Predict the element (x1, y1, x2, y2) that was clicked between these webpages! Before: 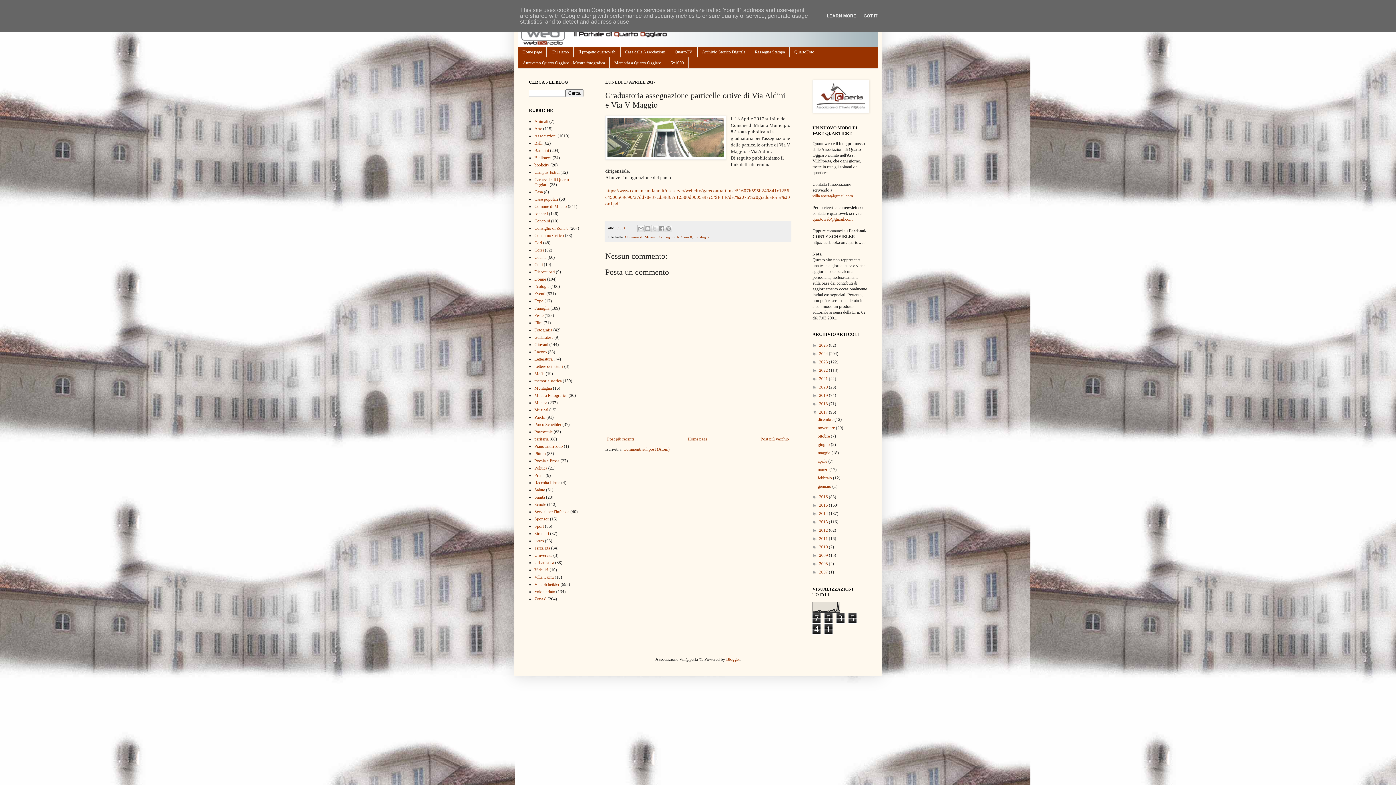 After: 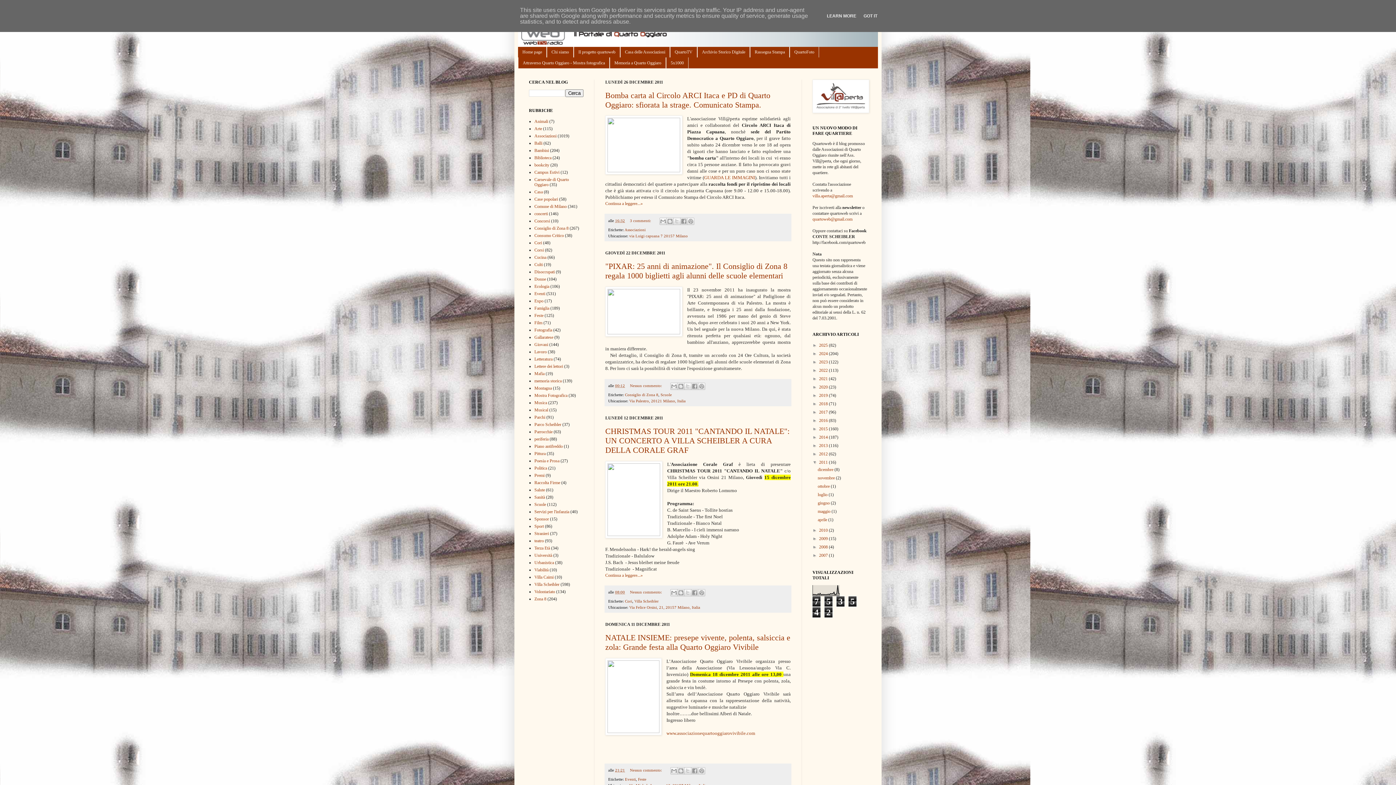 Action: label: 2011  bbox: (819, 536, 829, 541)